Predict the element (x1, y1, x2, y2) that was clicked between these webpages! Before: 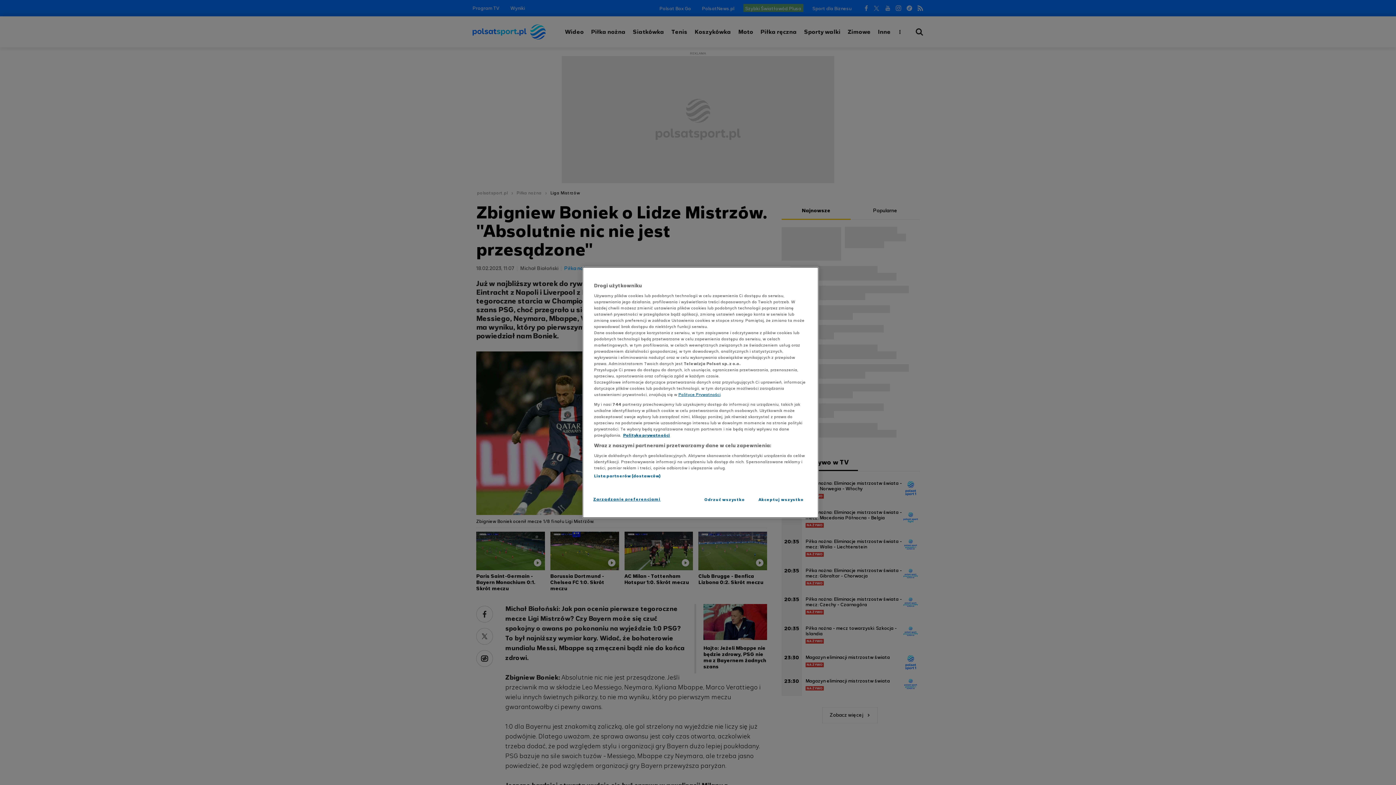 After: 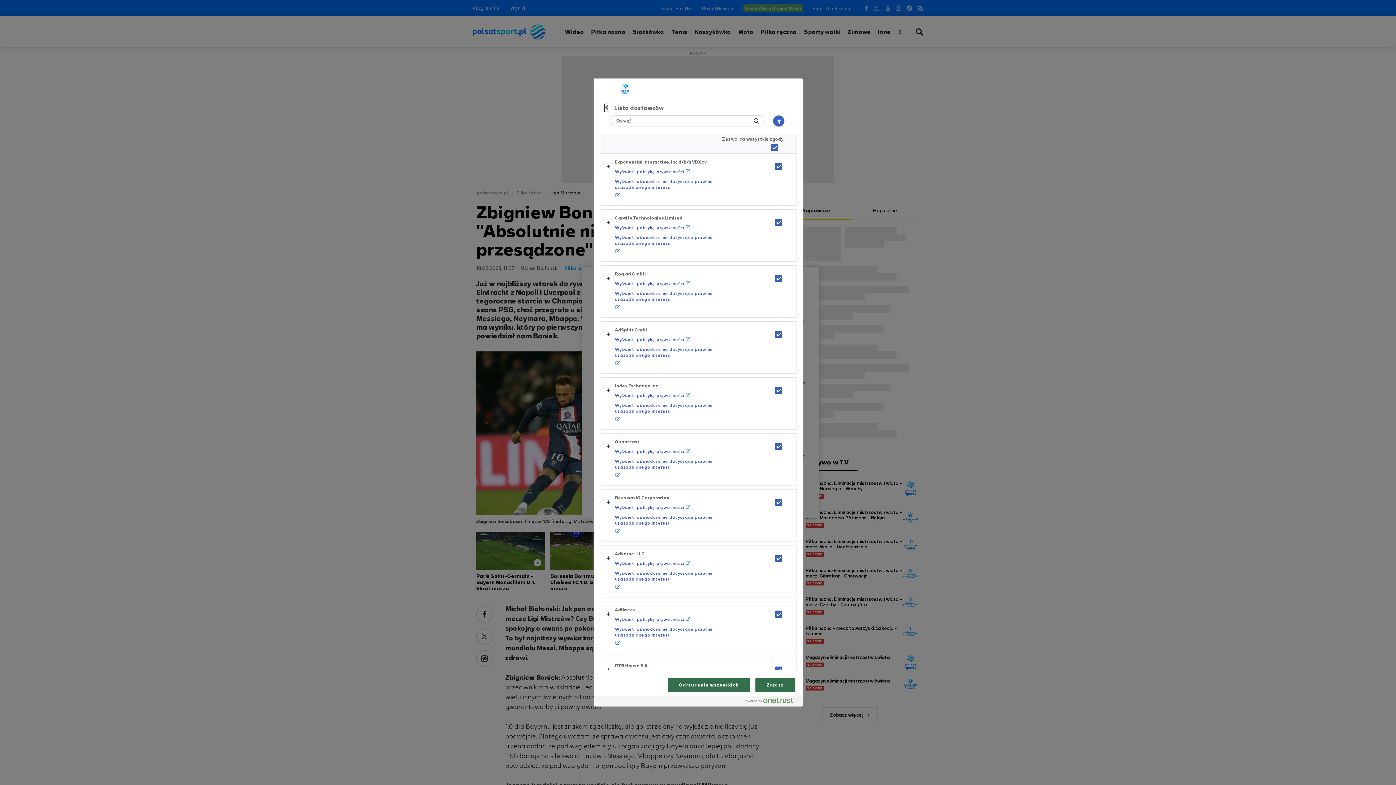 Action: bbox: (594, 473, 660, 479) label: Lista partnerów (dostawców)